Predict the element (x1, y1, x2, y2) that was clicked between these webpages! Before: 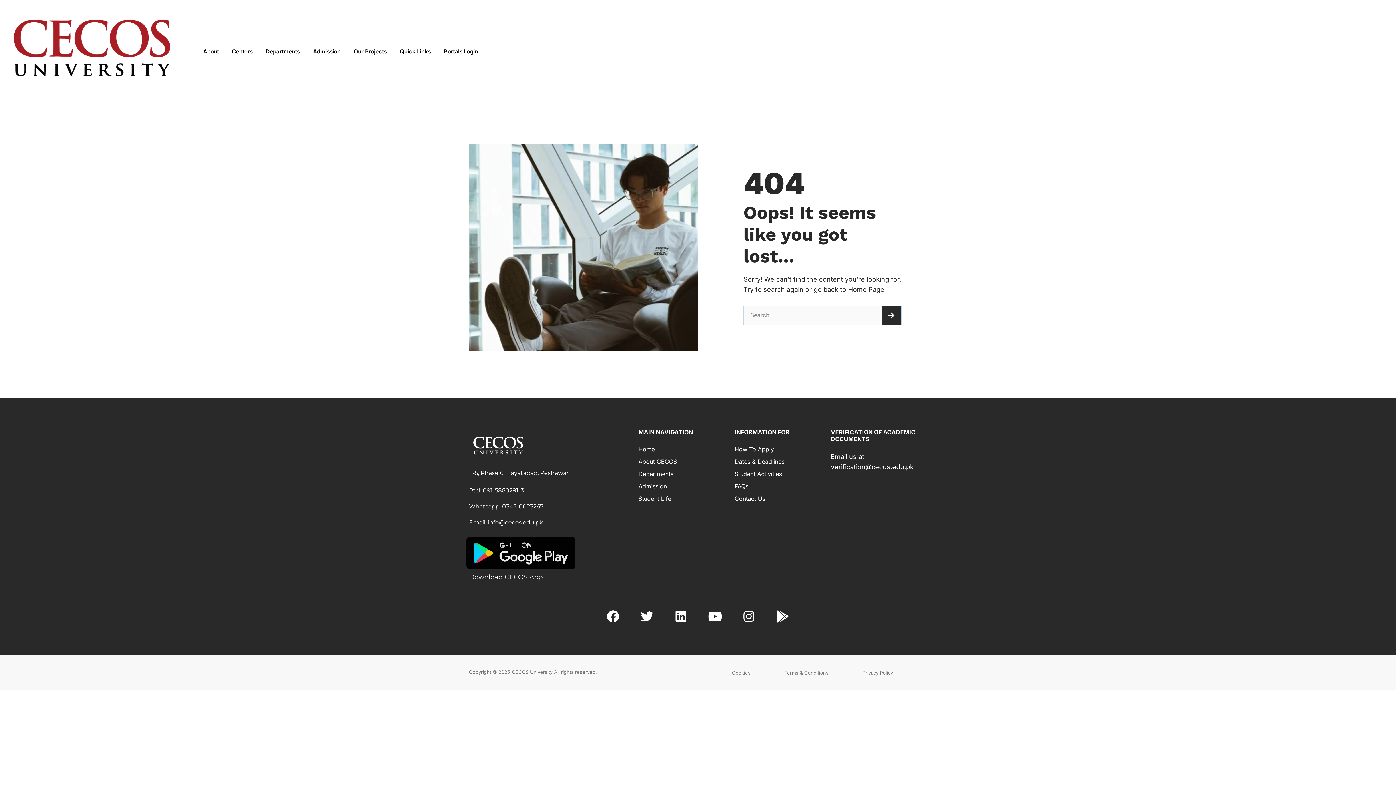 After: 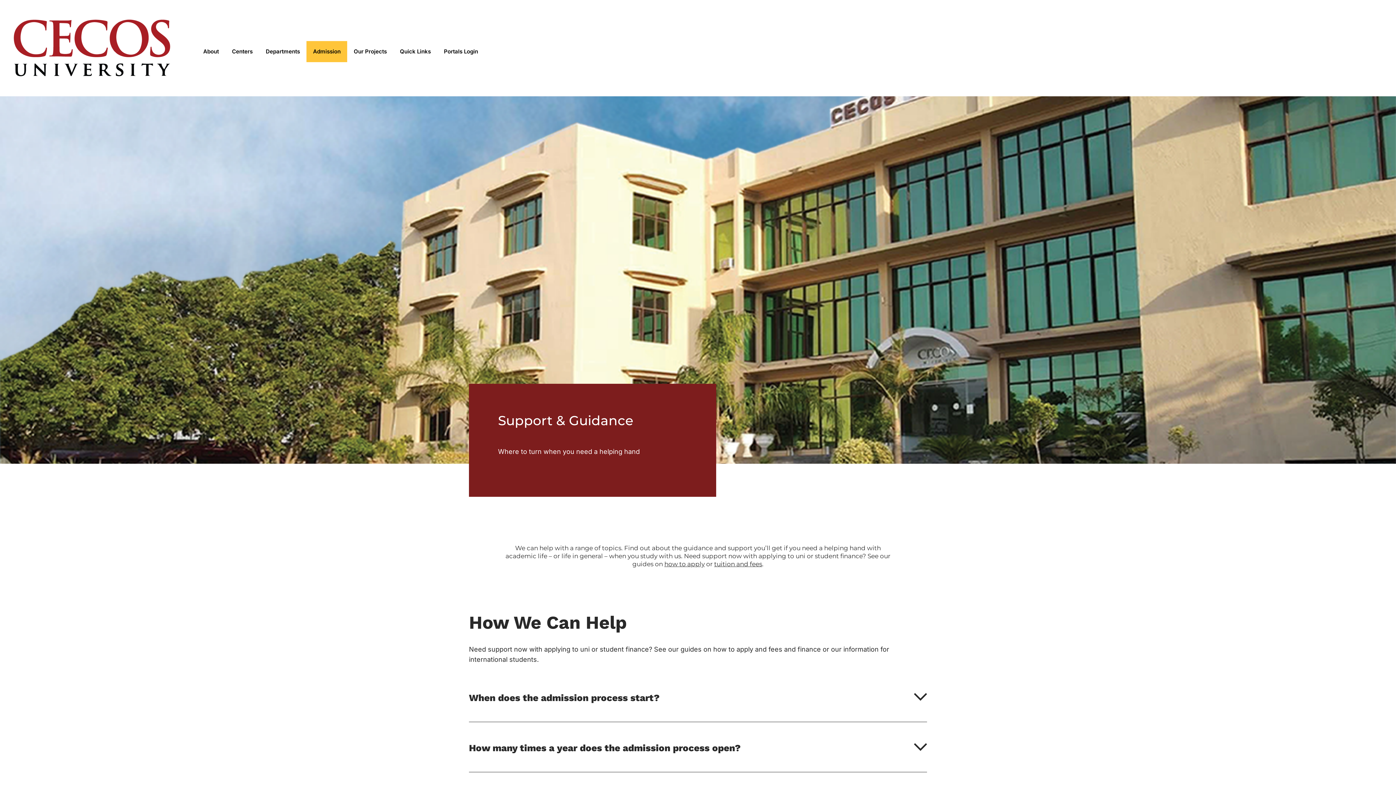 Action: label: FAQs bbox: (734, 482, 784, 490)